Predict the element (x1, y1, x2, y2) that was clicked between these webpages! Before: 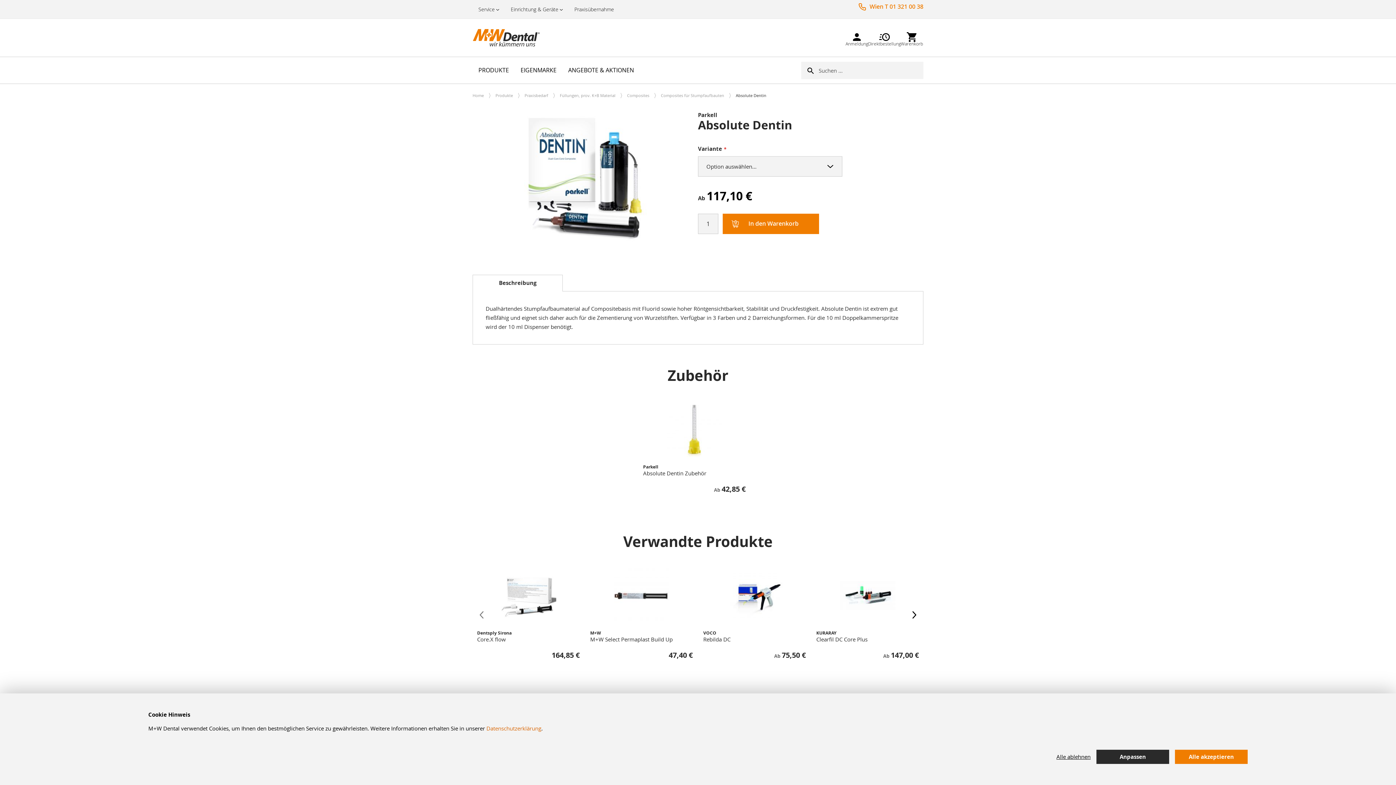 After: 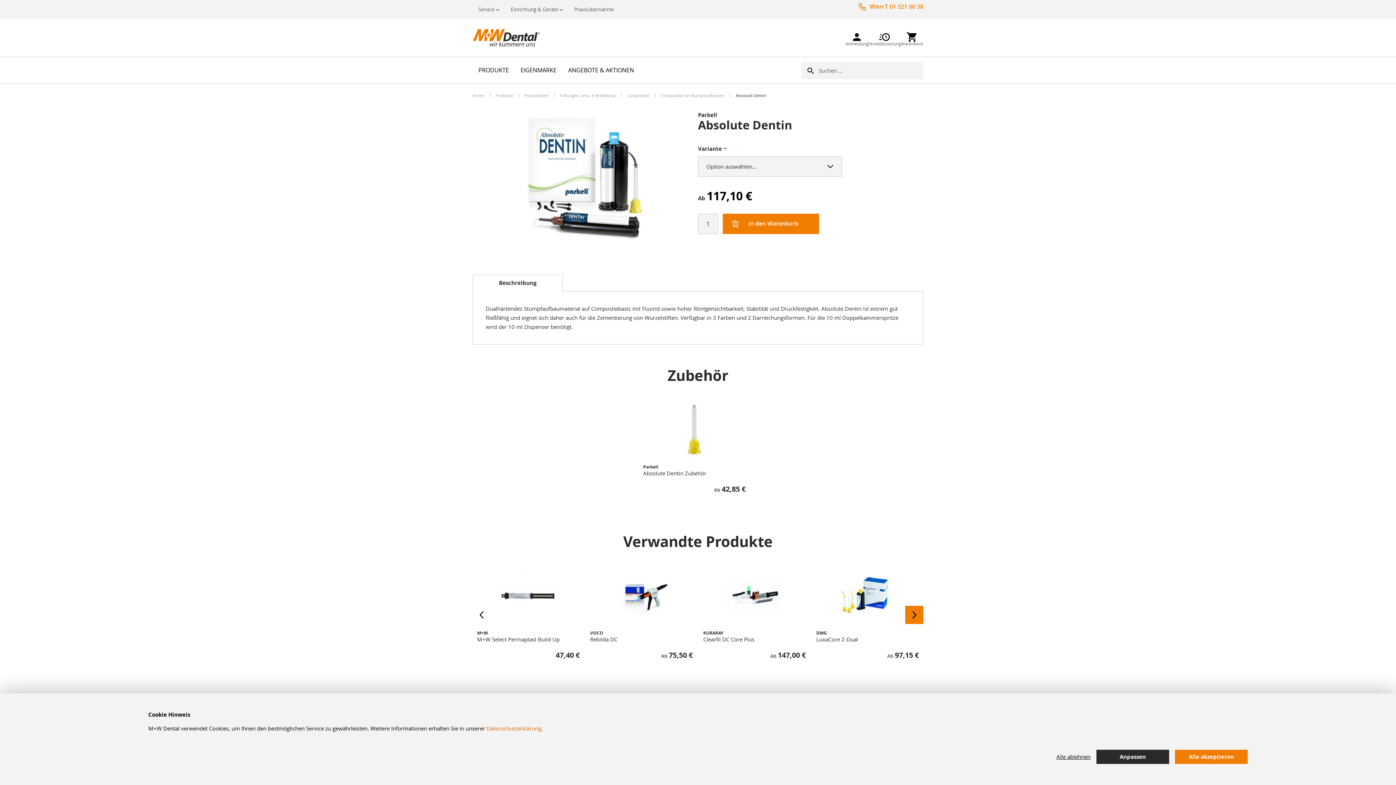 Action: bbox: (905, 606, 923, 624)